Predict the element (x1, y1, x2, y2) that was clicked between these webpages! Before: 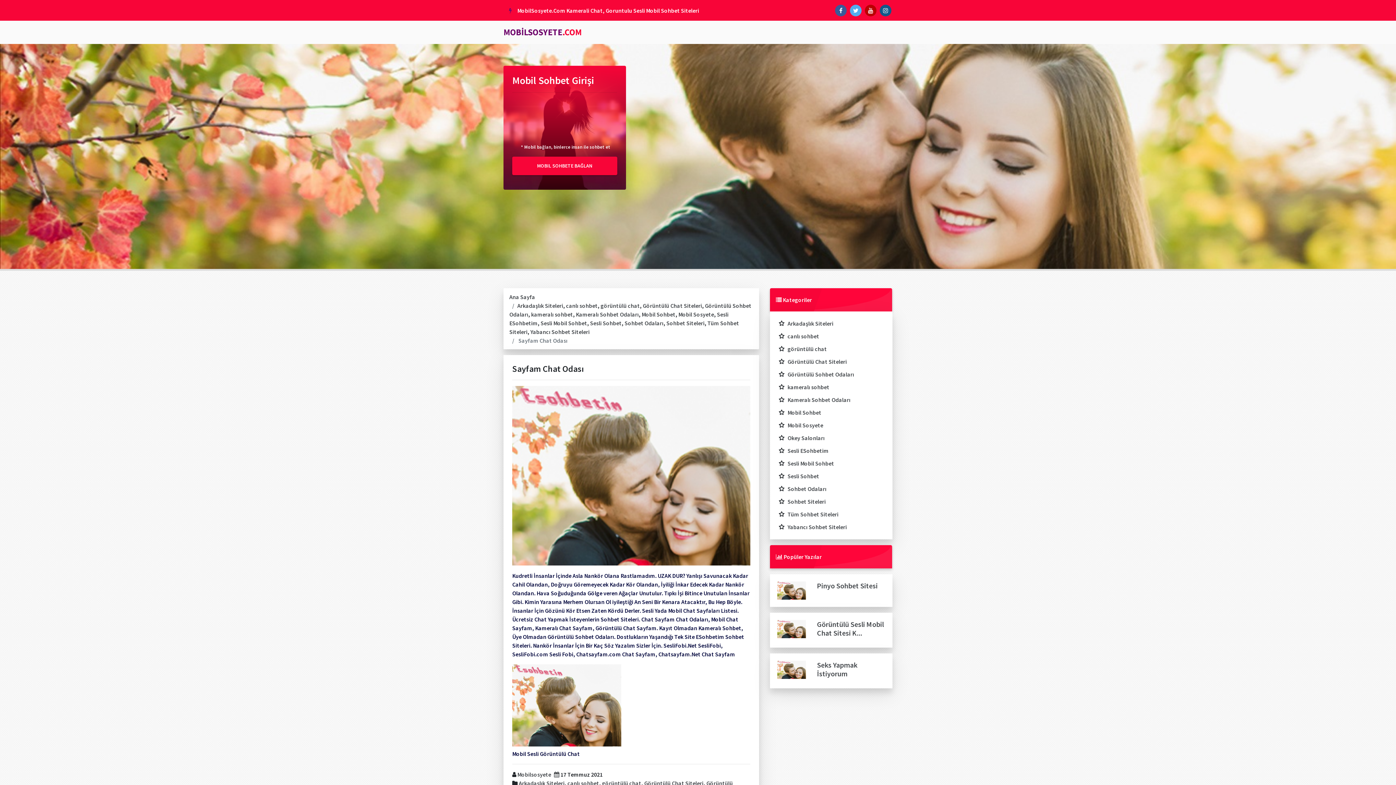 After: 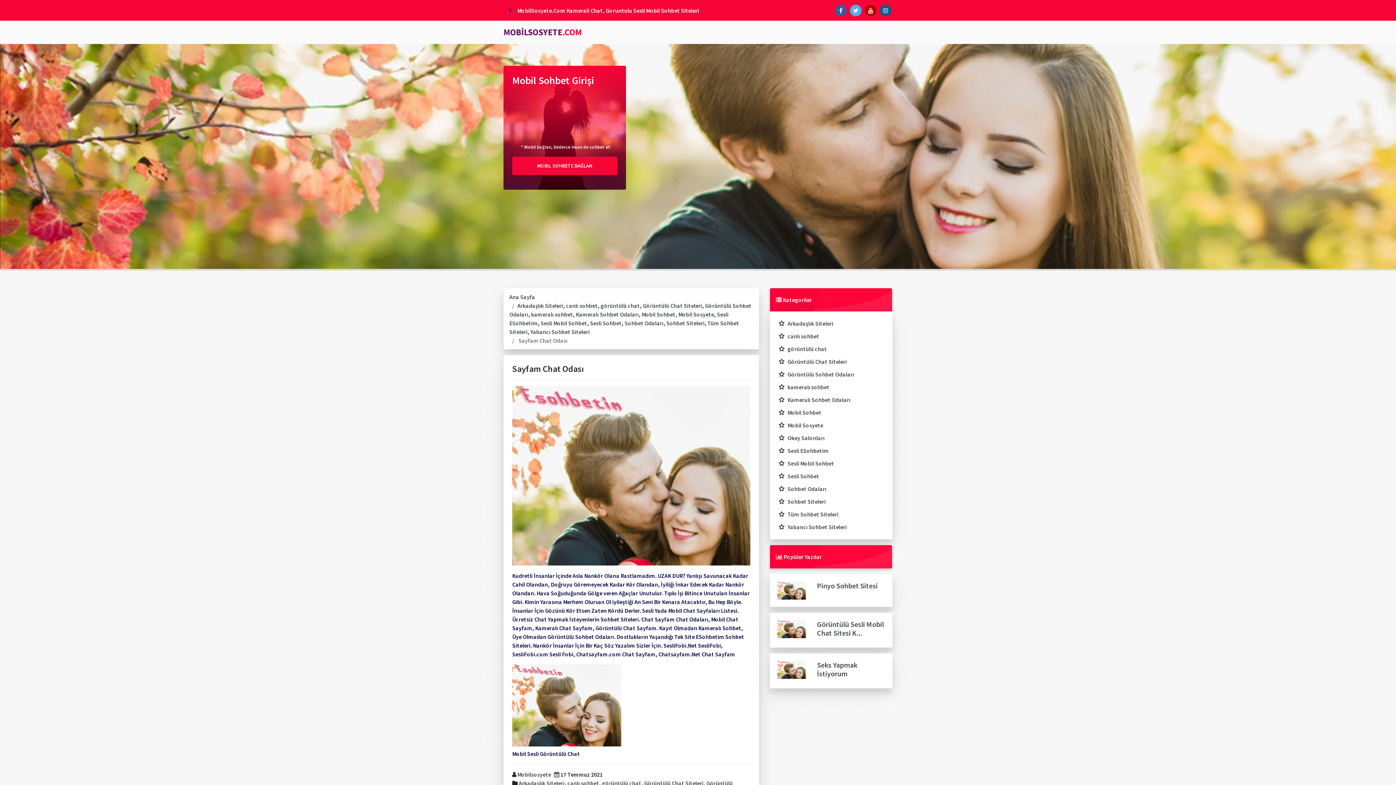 Action: bbox: (884, 23, 889, 35)